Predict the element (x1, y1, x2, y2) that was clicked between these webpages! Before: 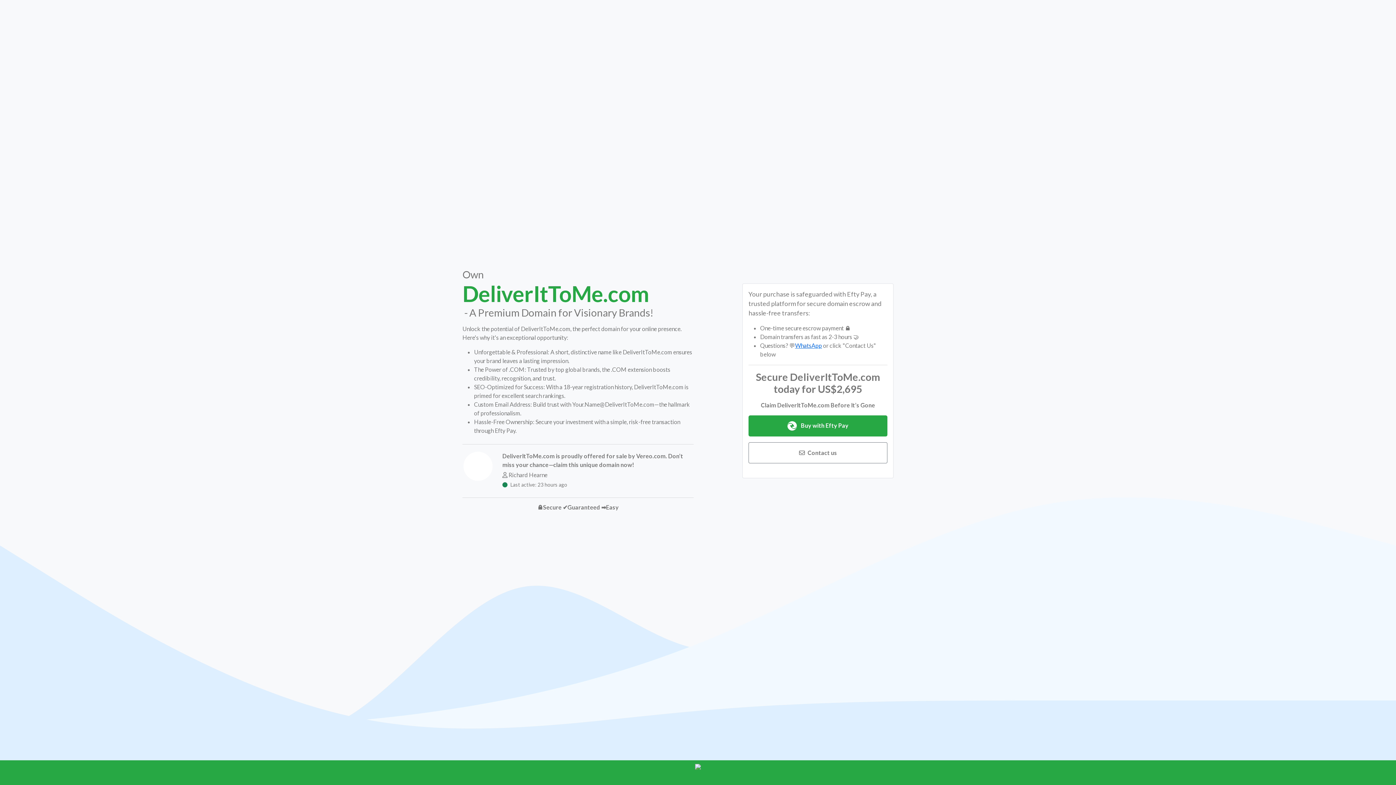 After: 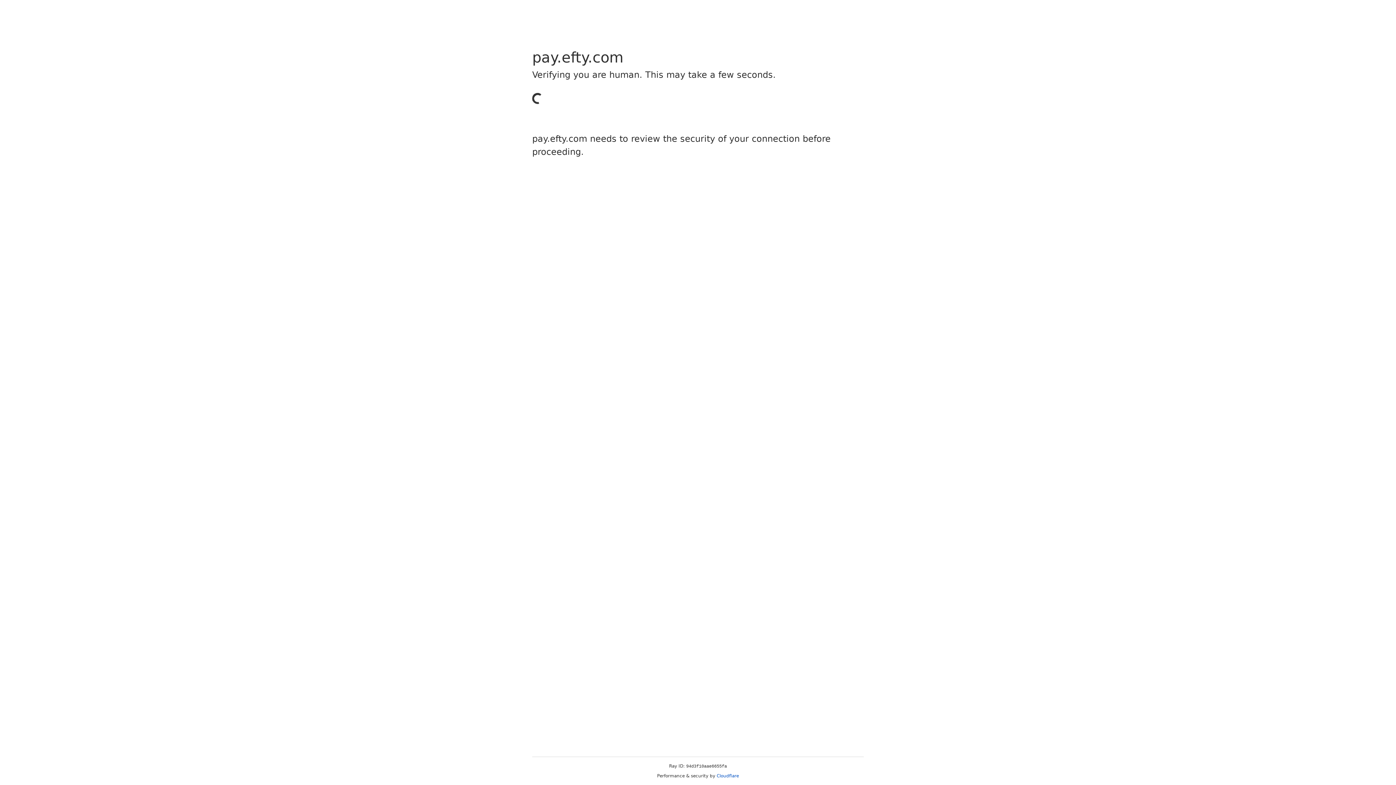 Action: label:  Buy with Efty Pay bbox: (748, 415, 887, 436)